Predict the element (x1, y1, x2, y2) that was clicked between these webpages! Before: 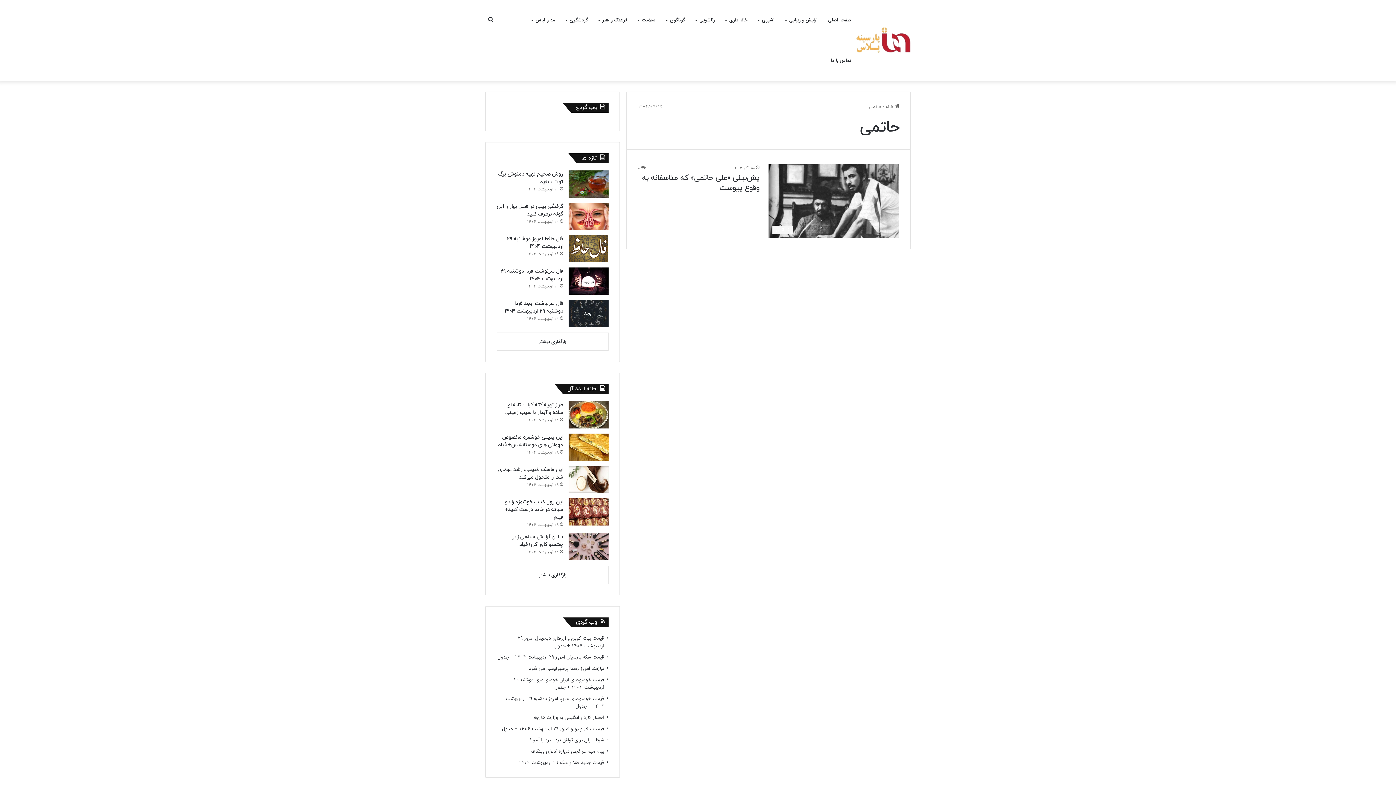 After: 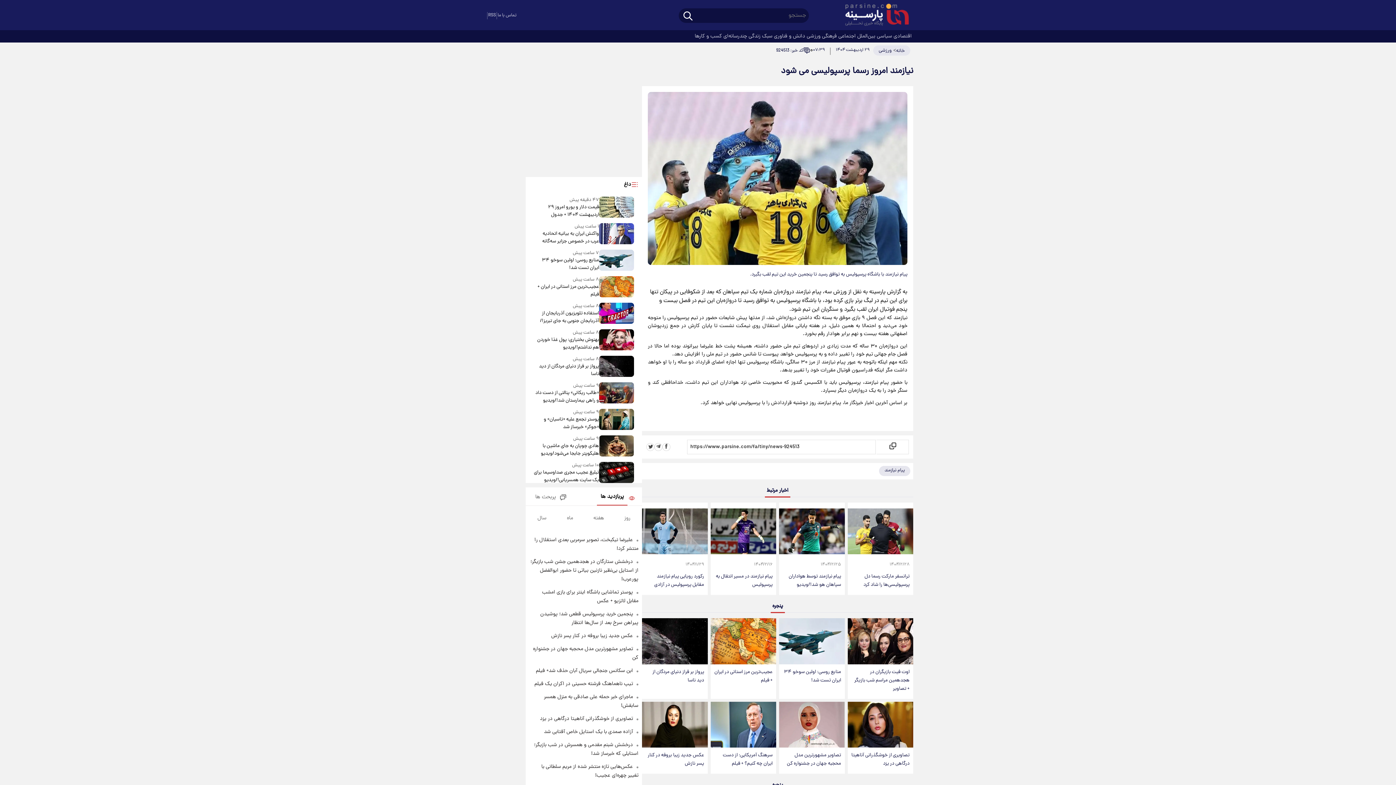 Action: label: نیازمند امروز رسما پرسپولیسی می شود bbox: (529, 665, 604, 672)